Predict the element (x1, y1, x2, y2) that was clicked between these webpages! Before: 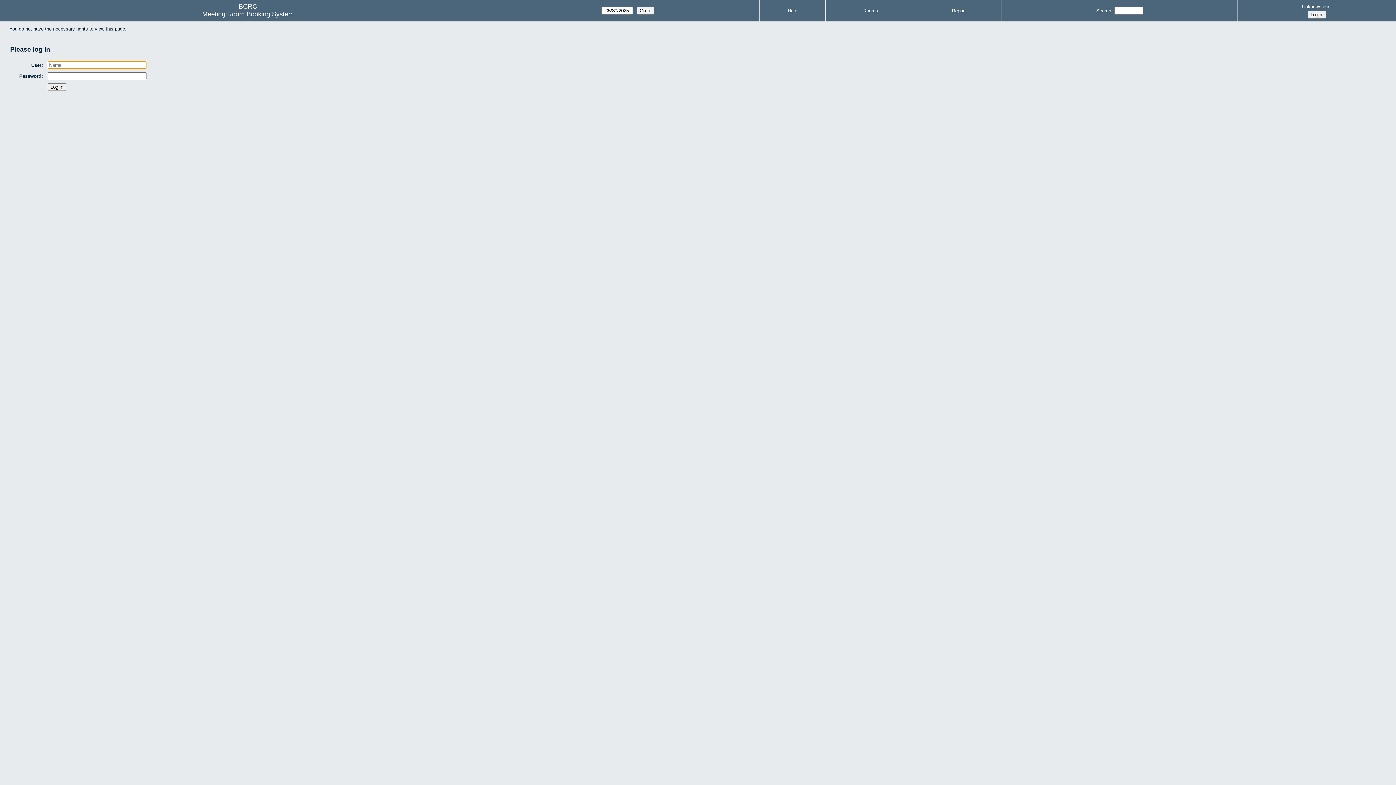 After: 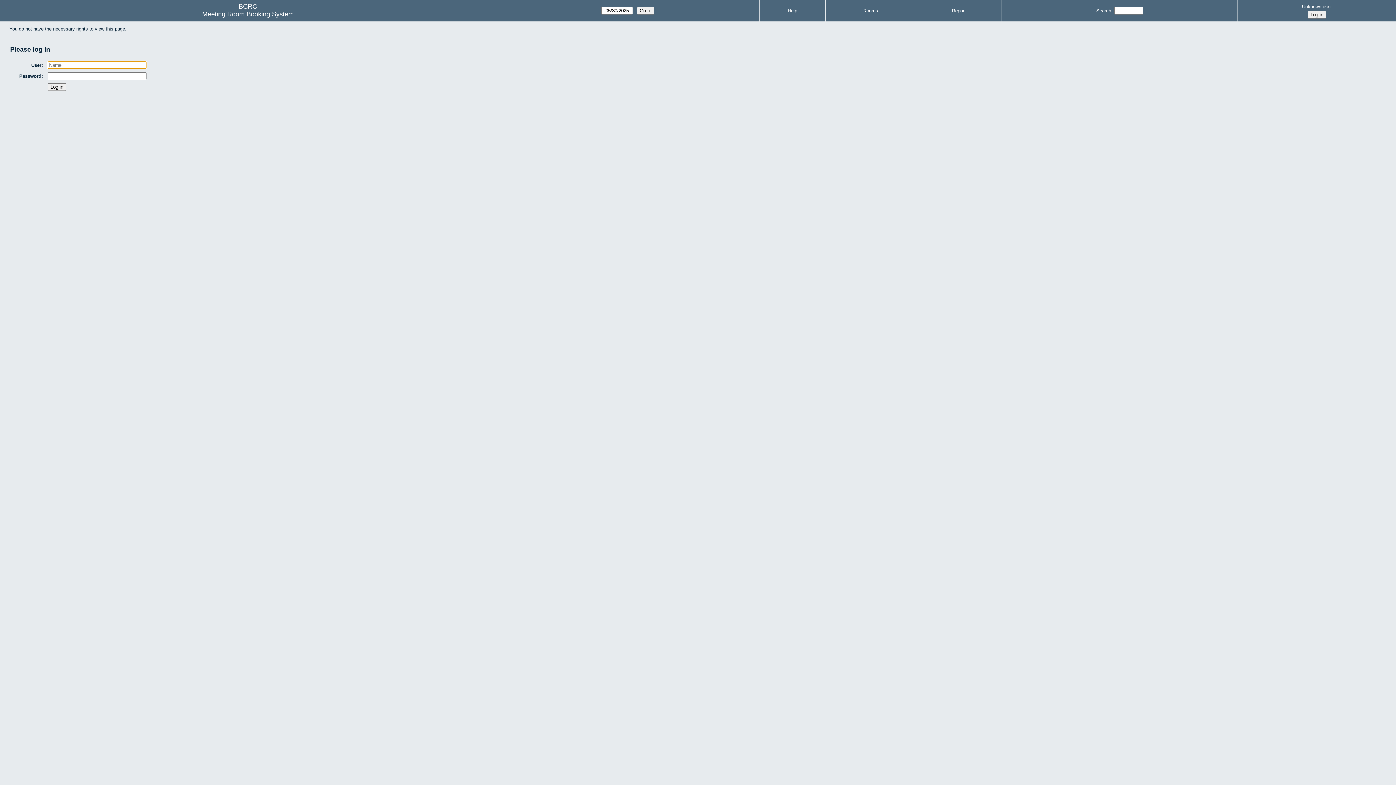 Action: label: Unknown user bbox: (1240, 2, 1394, 10)